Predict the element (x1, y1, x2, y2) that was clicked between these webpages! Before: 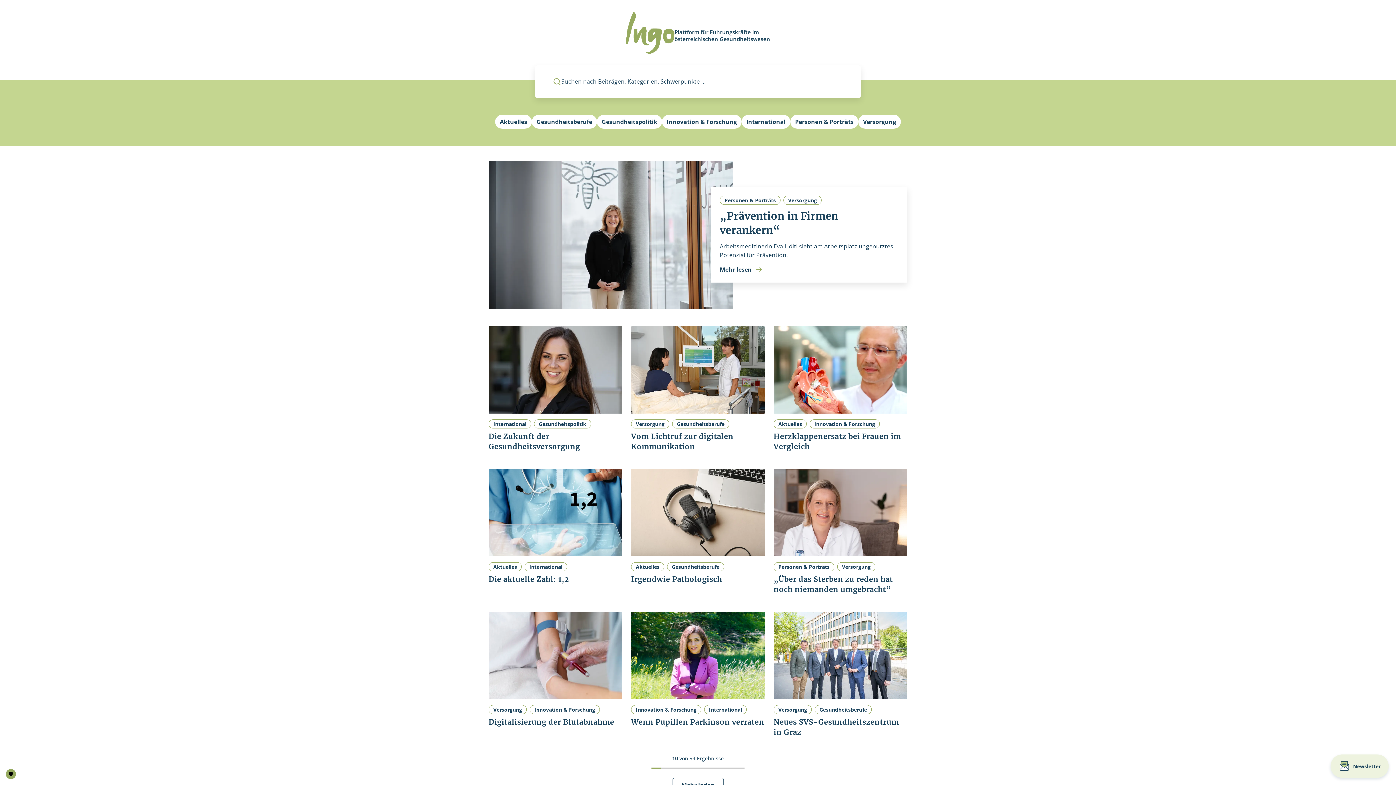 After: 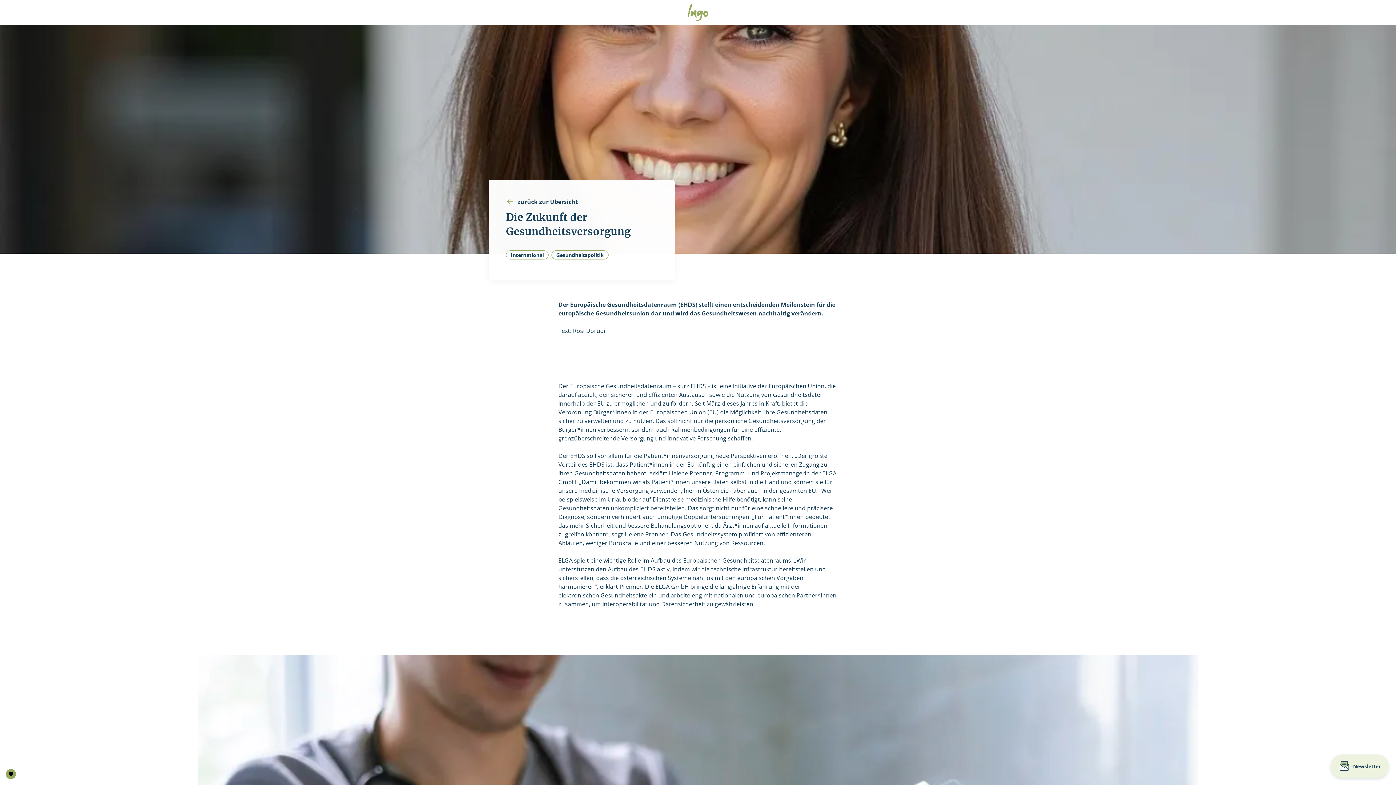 Action: label: International
Gesundheitspolitik
Die Zukunft der Gesundheitsversorgung bbox: (488, 326, 622, 452)